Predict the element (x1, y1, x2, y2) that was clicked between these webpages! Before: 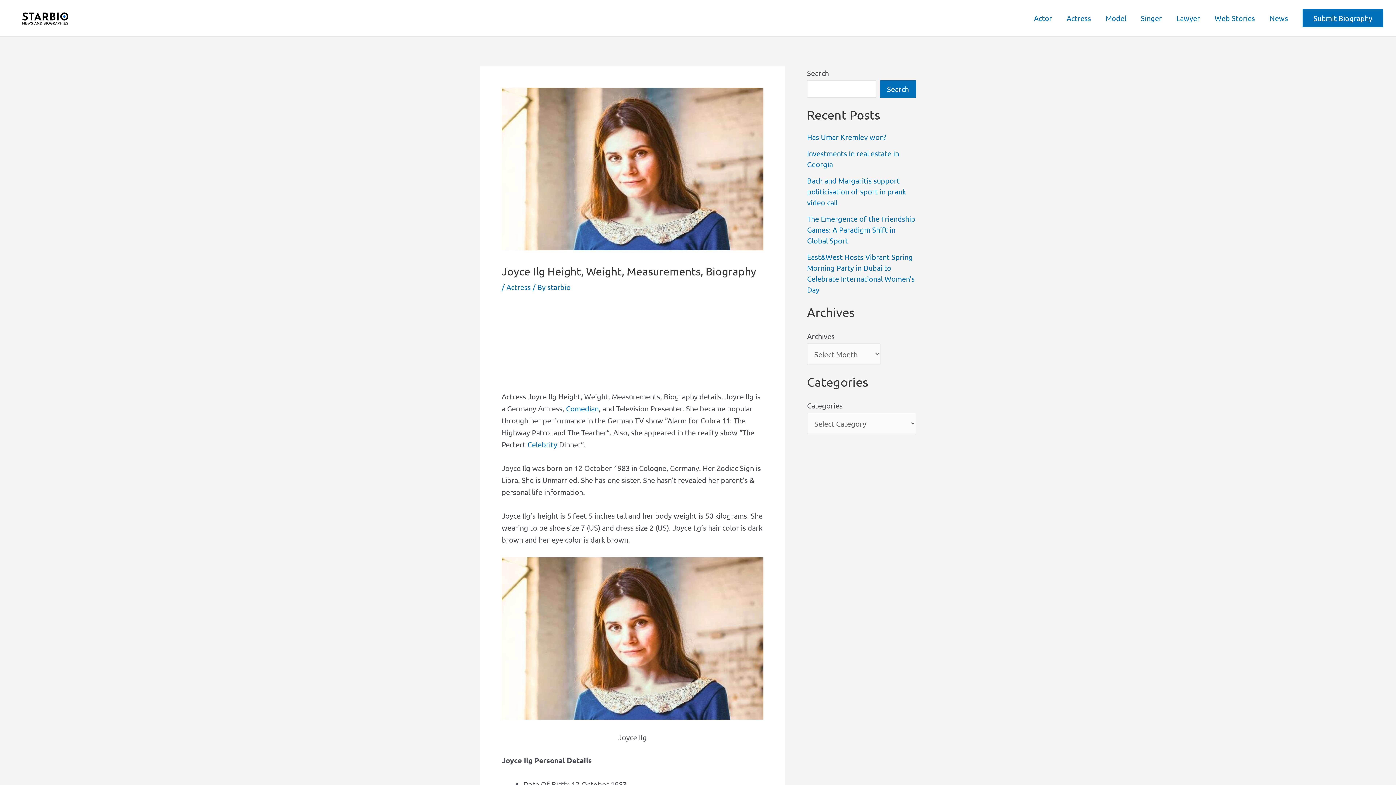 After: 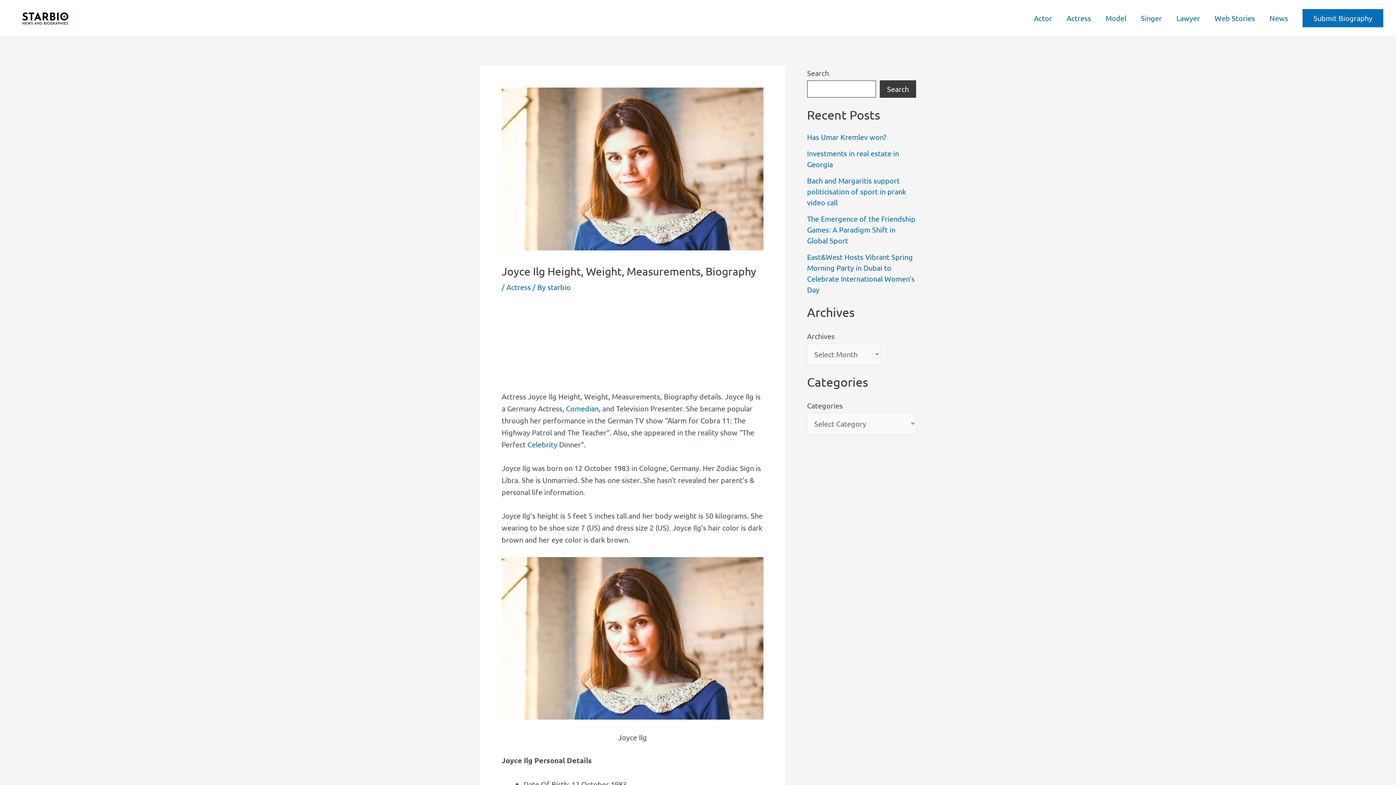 Action: label: Search bbox: (880, 80, 916, 97)